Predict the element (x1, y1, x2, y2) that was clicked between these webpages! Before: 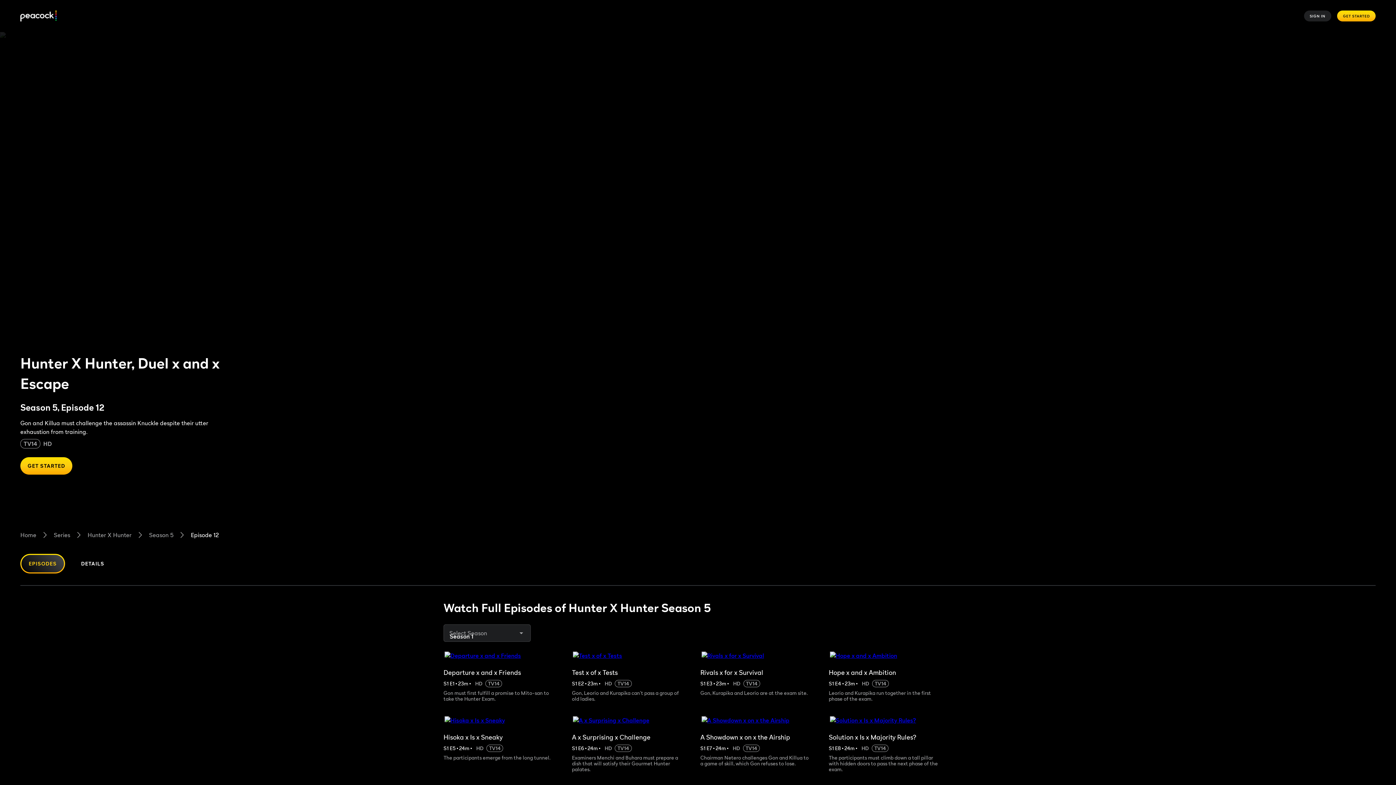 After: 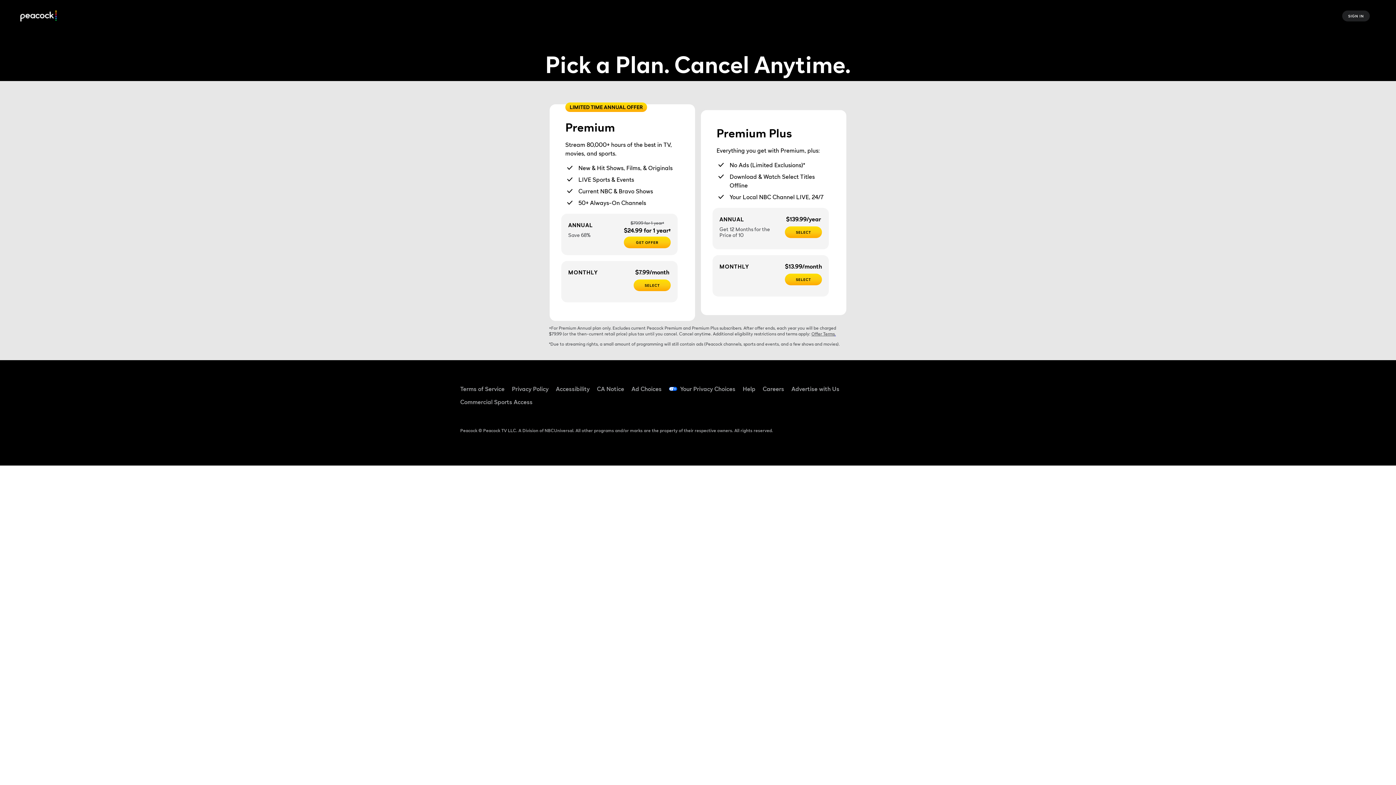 Action: label: Watch on Peacock bbox: (20, 457, 72, 474)